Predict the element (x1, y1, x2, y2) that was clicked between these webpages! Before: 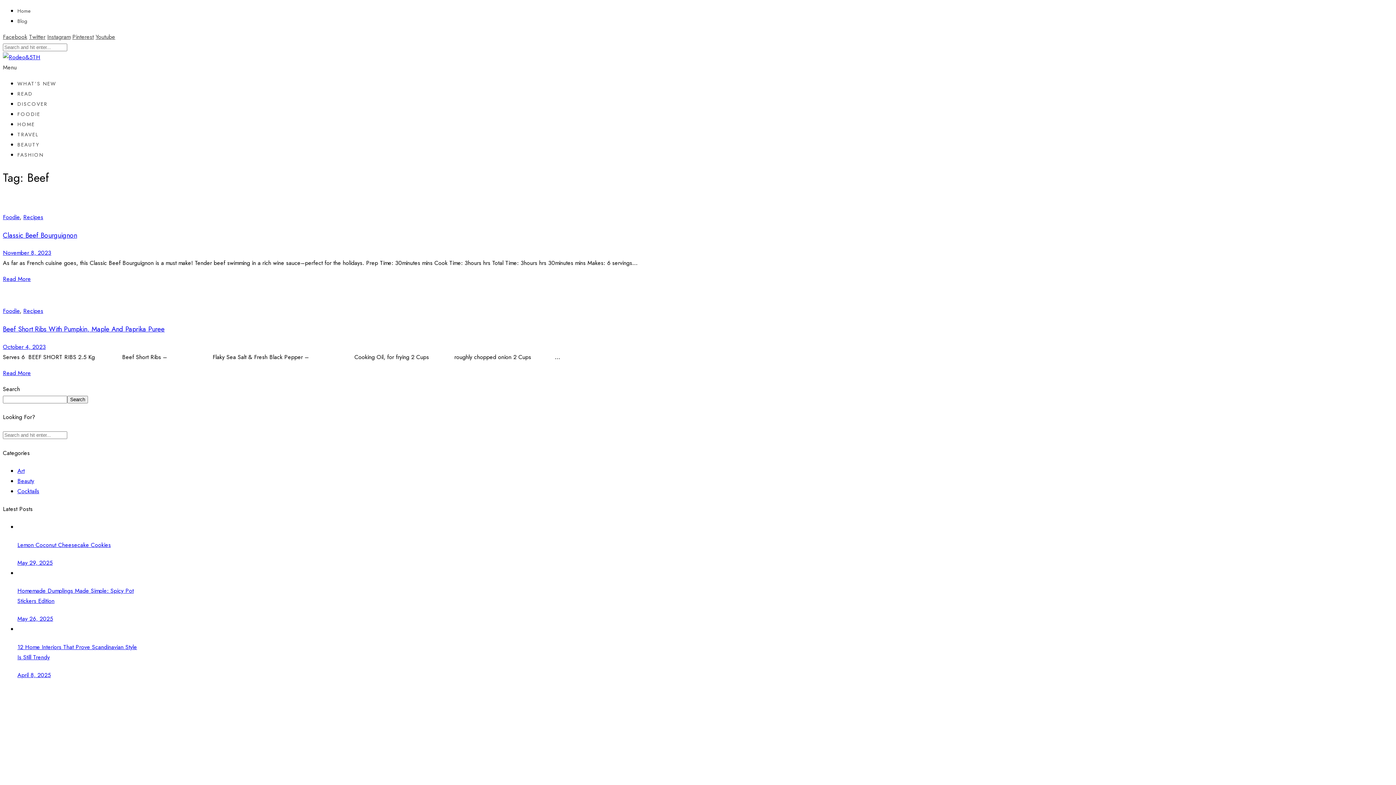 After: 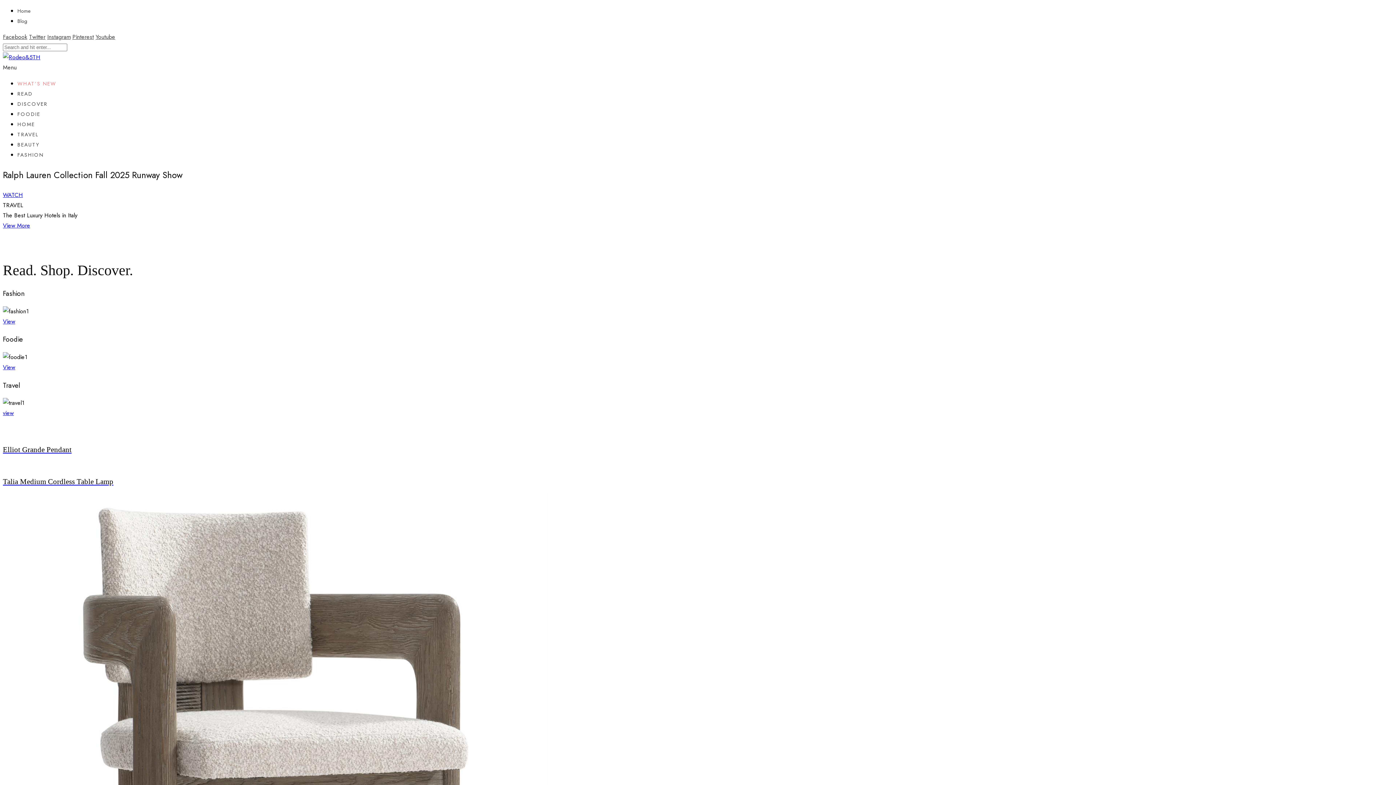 Action: label: Home bbox: (17, 7, 30, 14)